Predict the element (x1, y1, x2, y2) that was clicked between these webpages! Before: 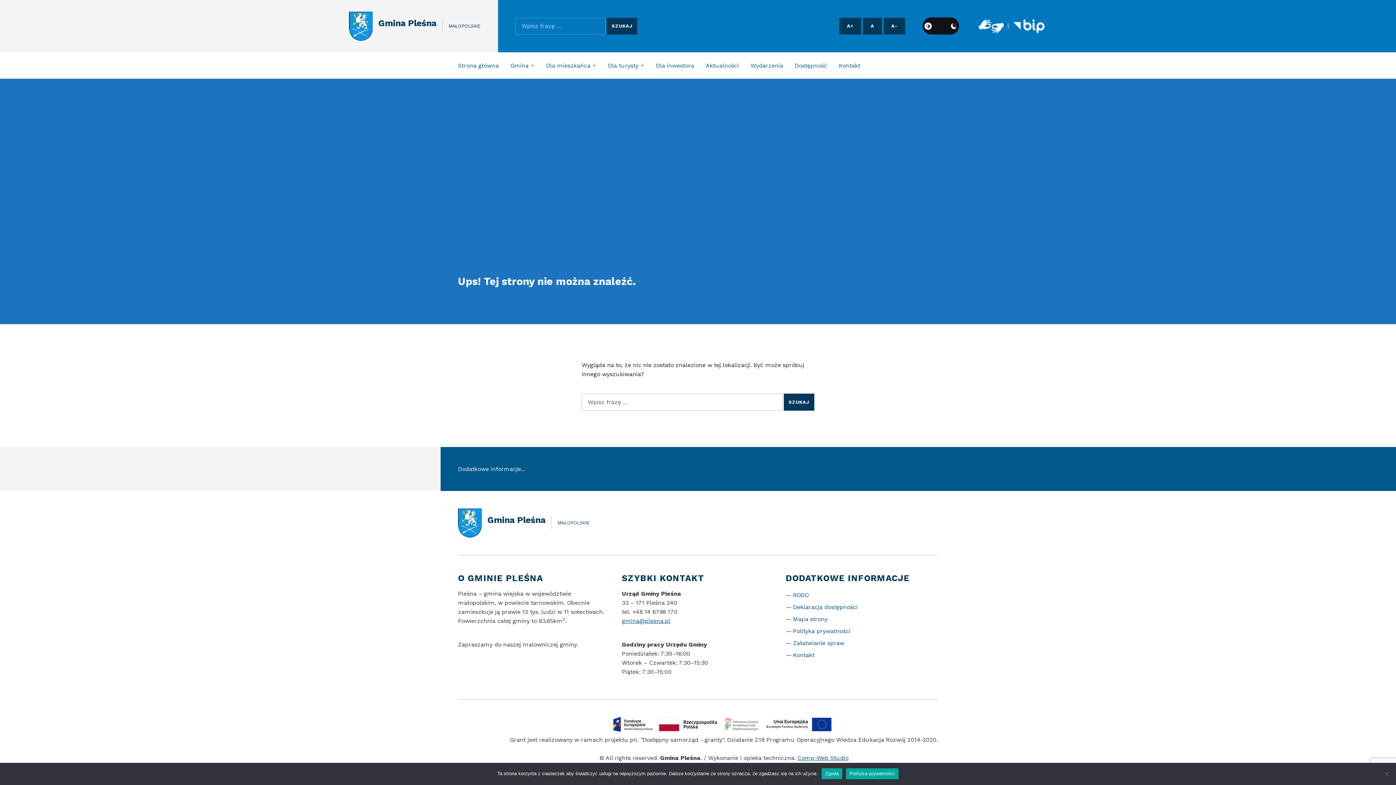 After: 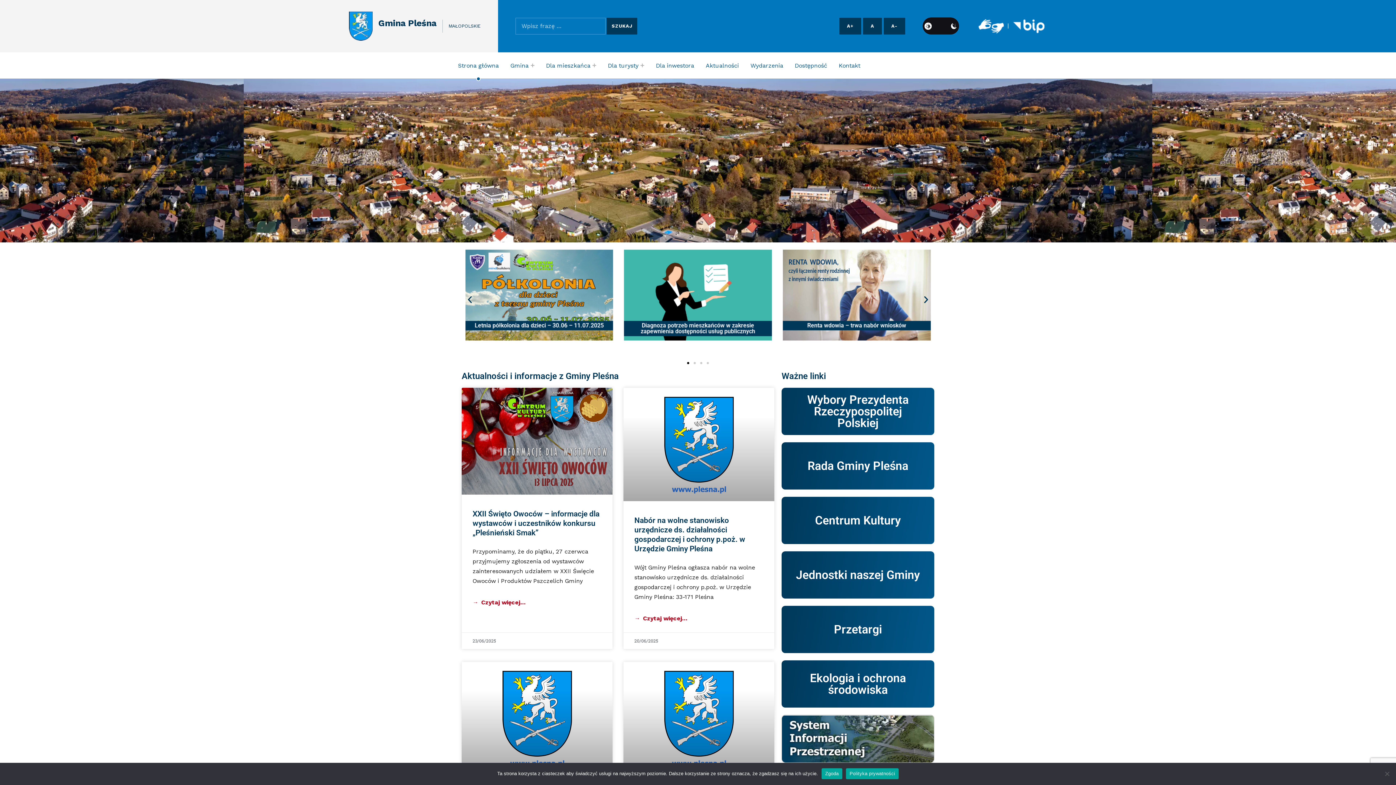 Action: bbox: (349, 11, 372, 40)